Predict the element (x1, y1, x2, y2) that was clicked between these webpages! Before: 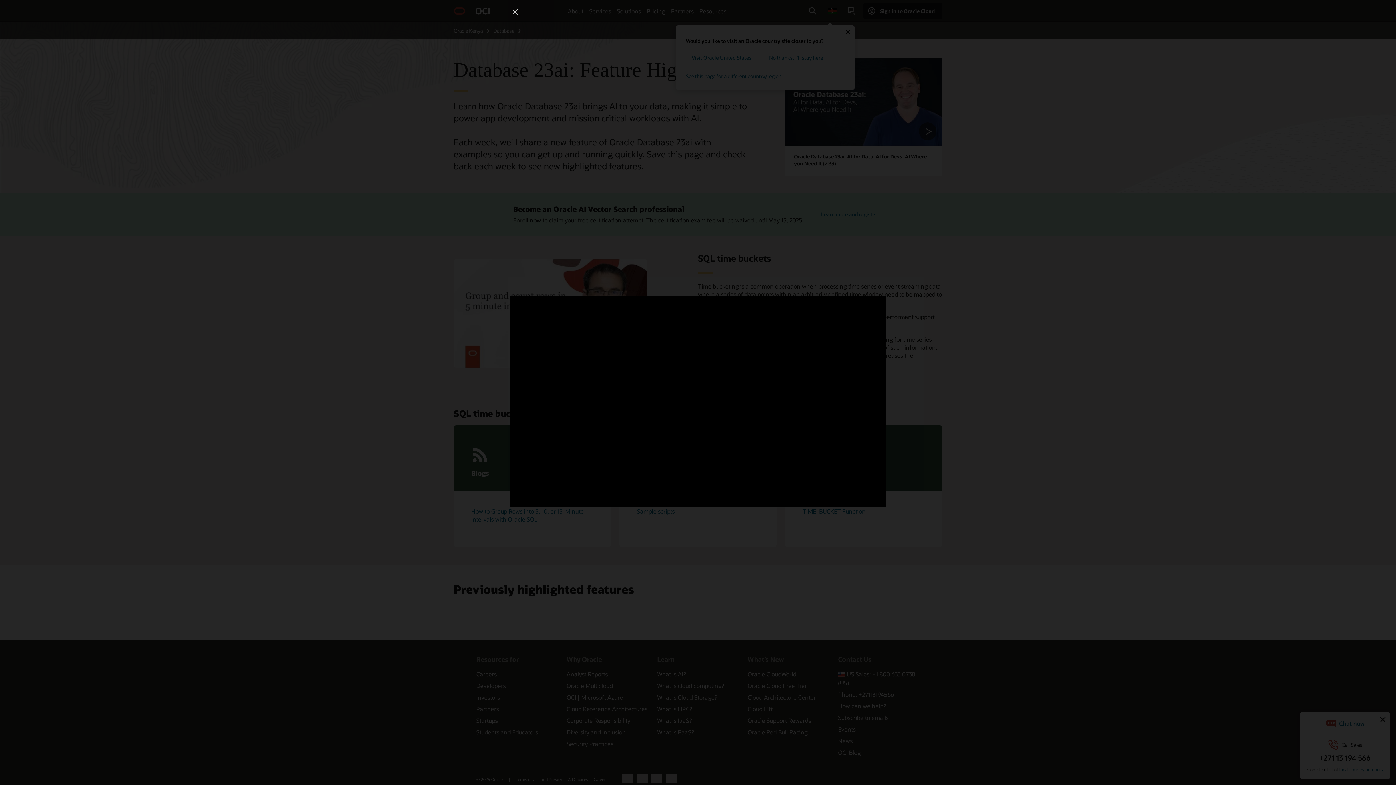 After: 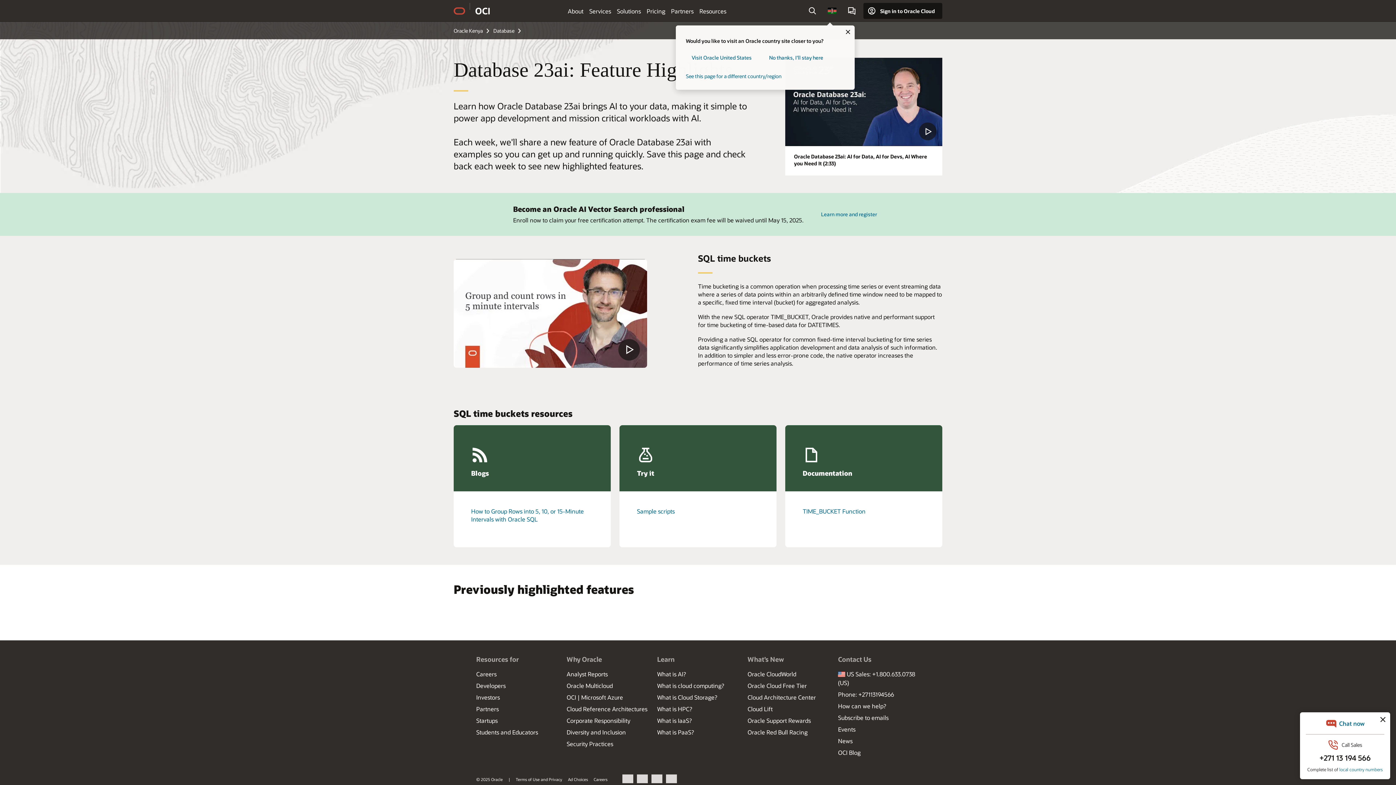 Action: label: Close bbox: (510, 7, 520, 16)